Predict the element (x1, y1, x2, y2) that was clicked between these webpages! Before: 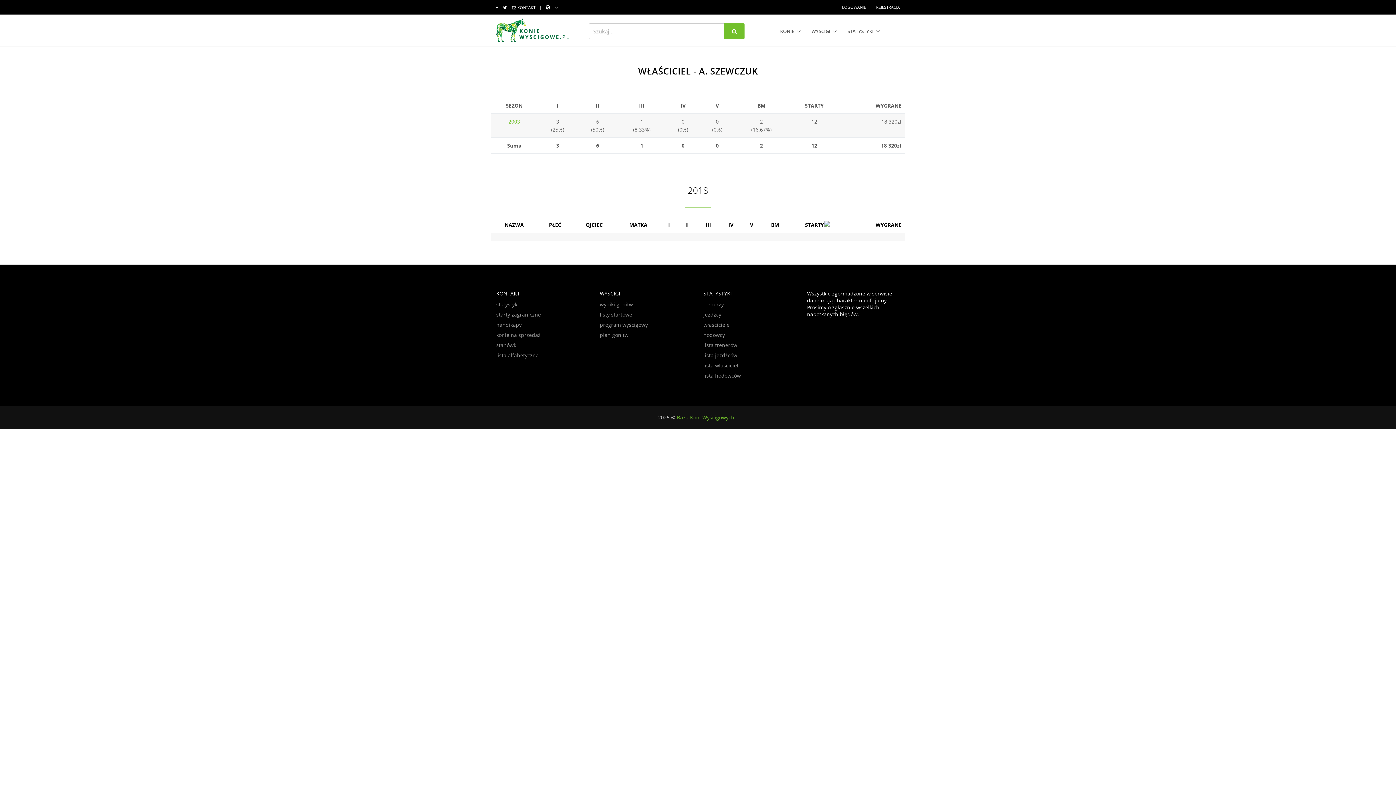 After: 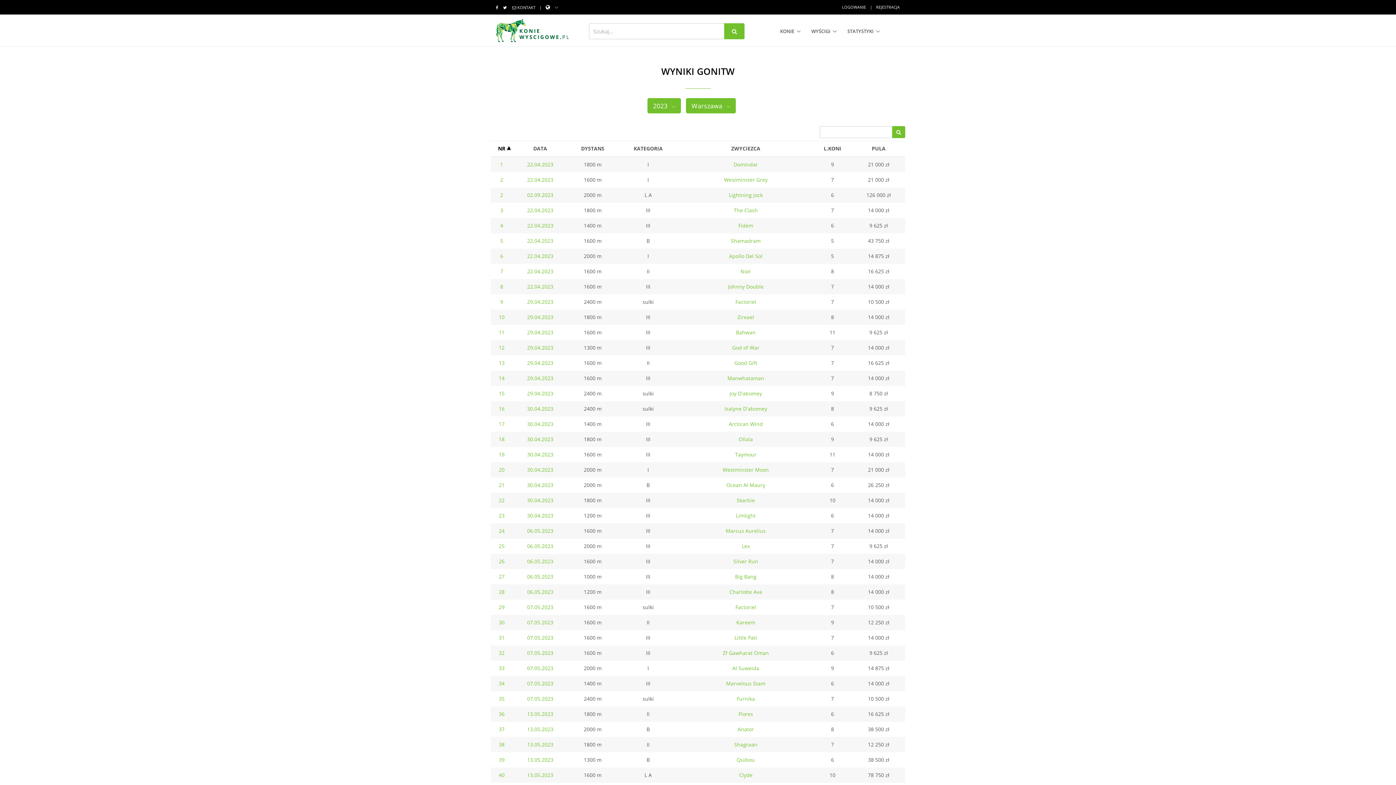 Action: bbox: (600, 299, 692, 309) label: wyniki gonitw